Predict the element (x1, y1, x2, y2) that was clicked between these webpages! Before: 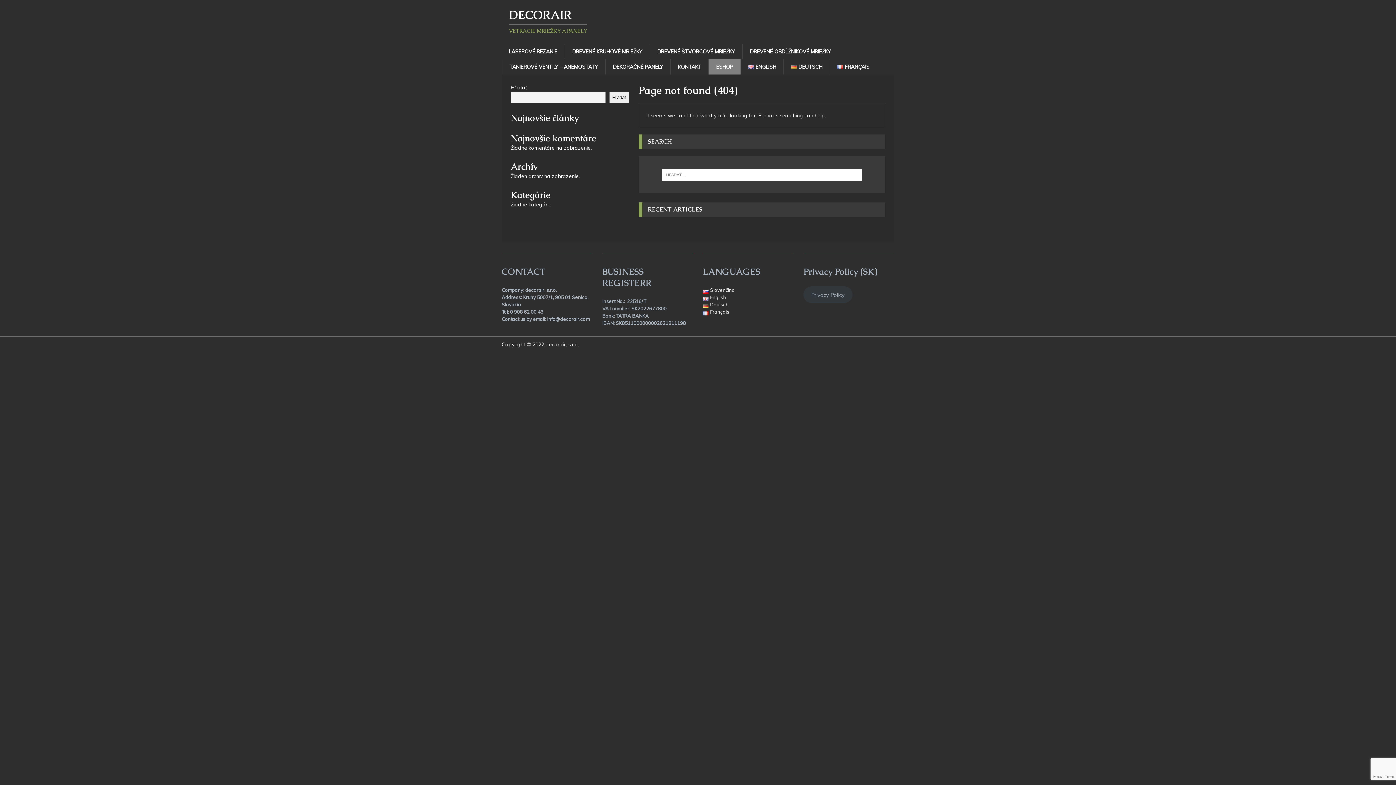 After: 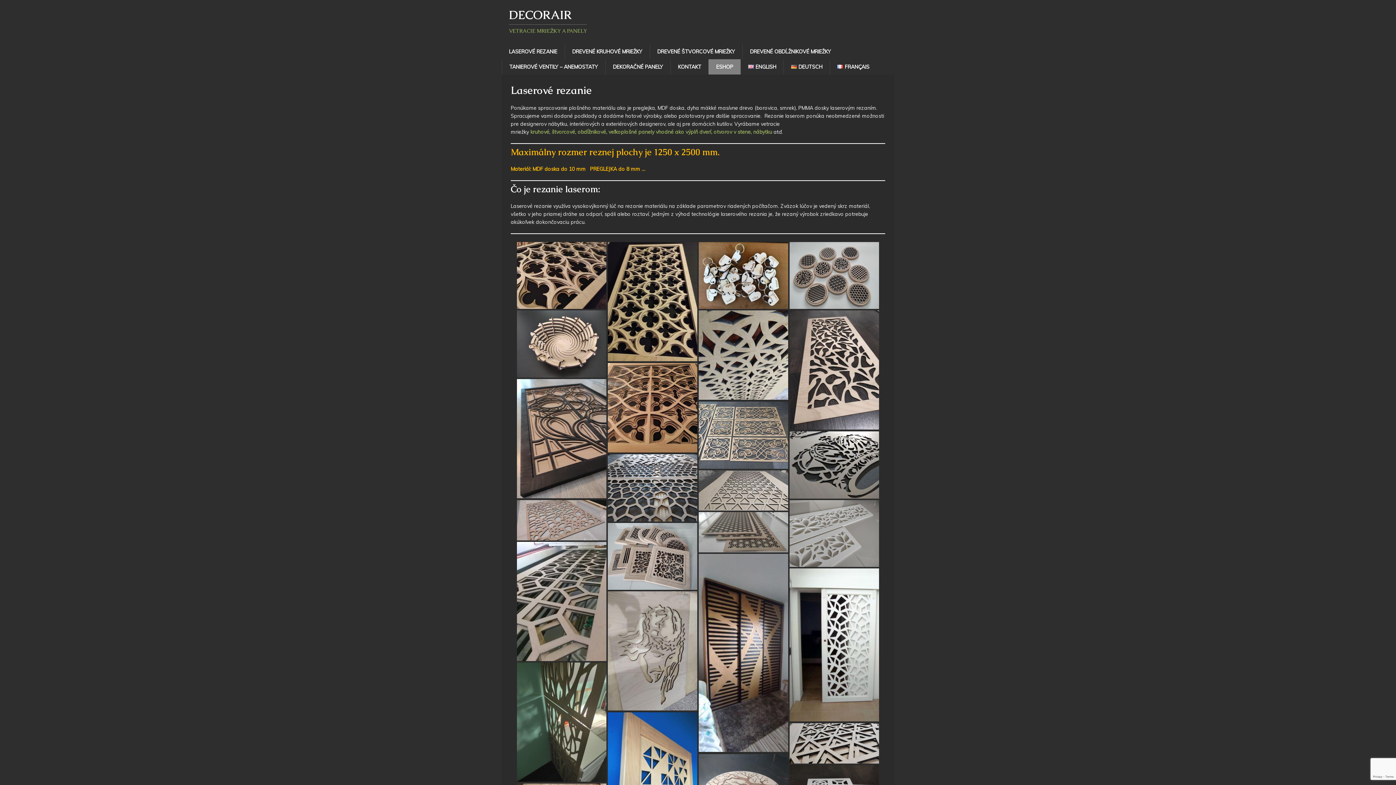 Action: label: LASEROVÉ REZANIE bbox: (501, 44, 564, 59)